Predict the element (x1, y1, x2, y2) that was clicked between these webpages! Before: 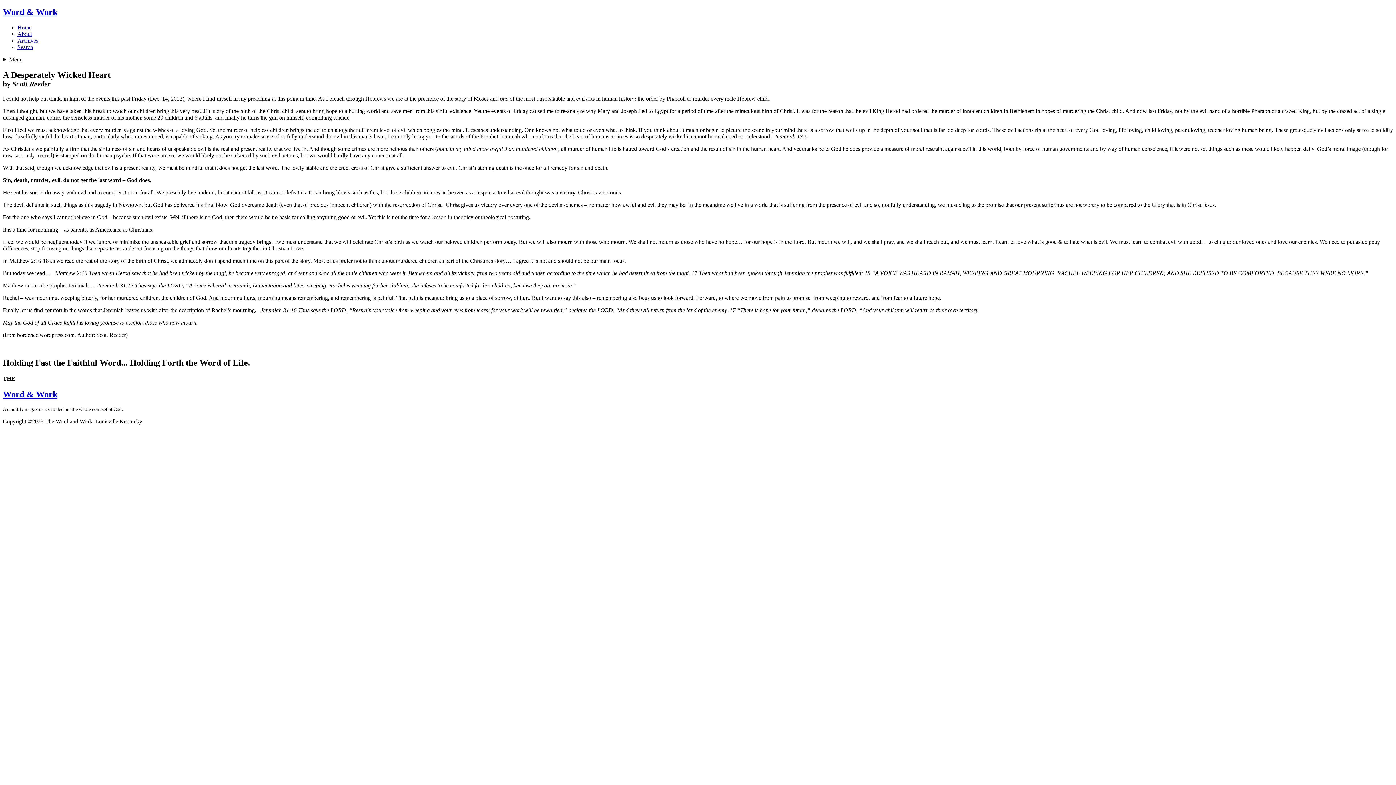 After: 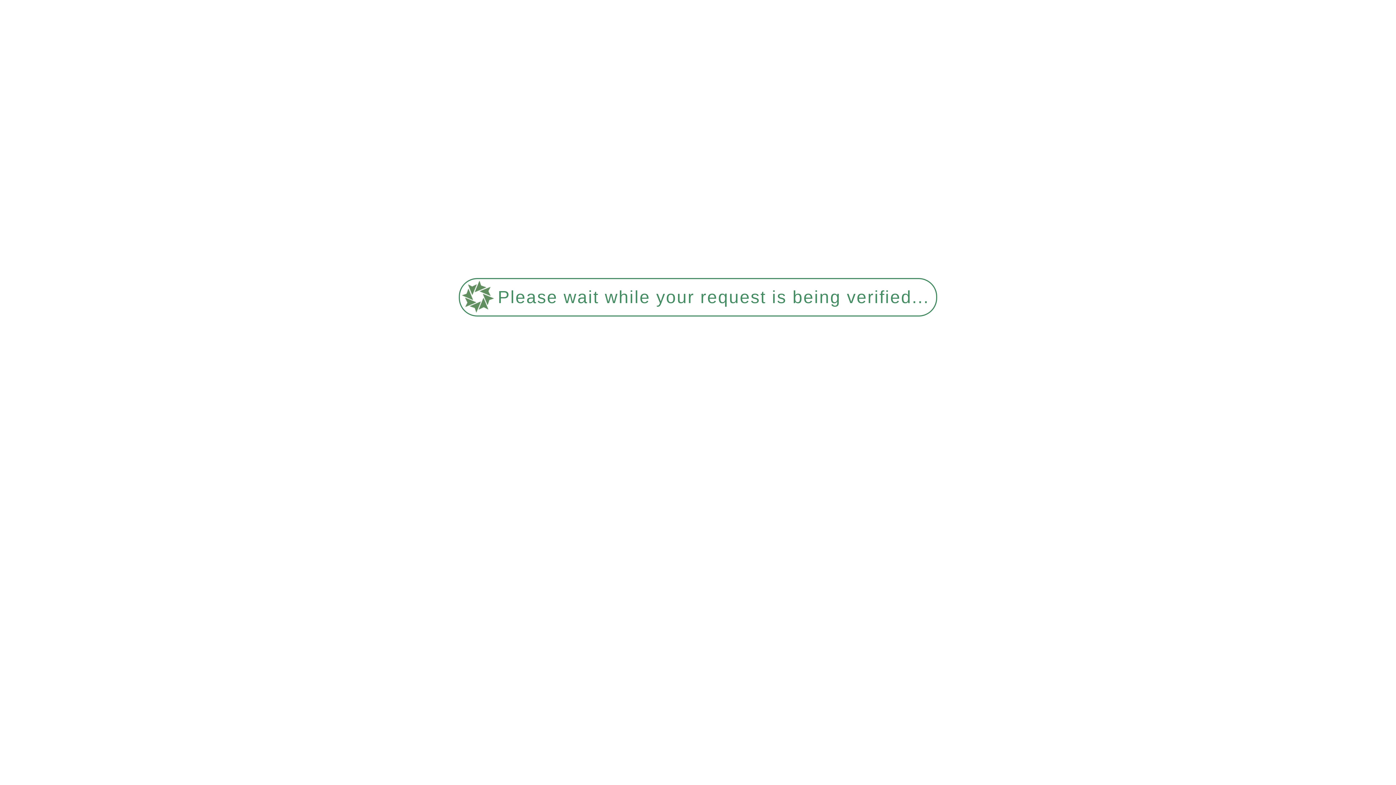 Action: label: Word & Work bbox: (2, 7, 57, 16)